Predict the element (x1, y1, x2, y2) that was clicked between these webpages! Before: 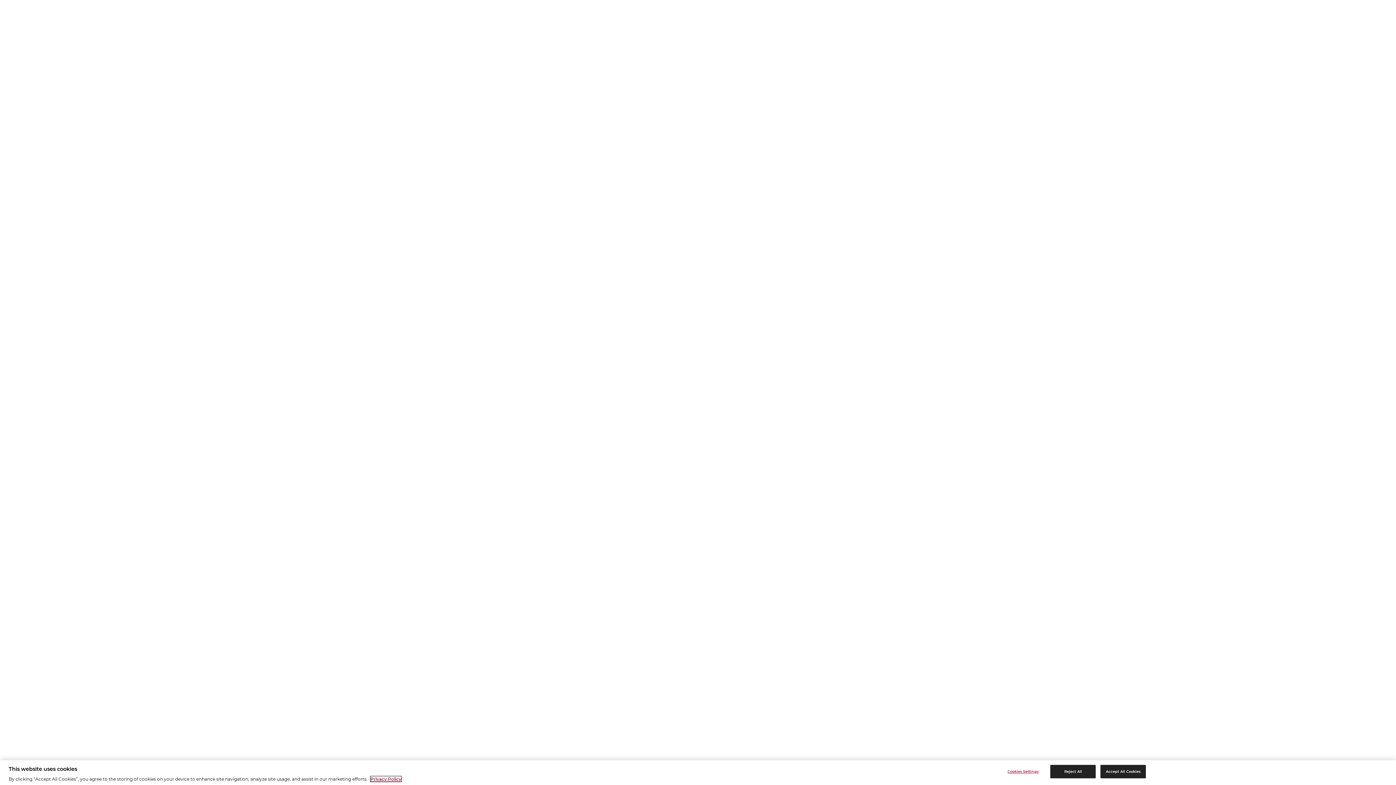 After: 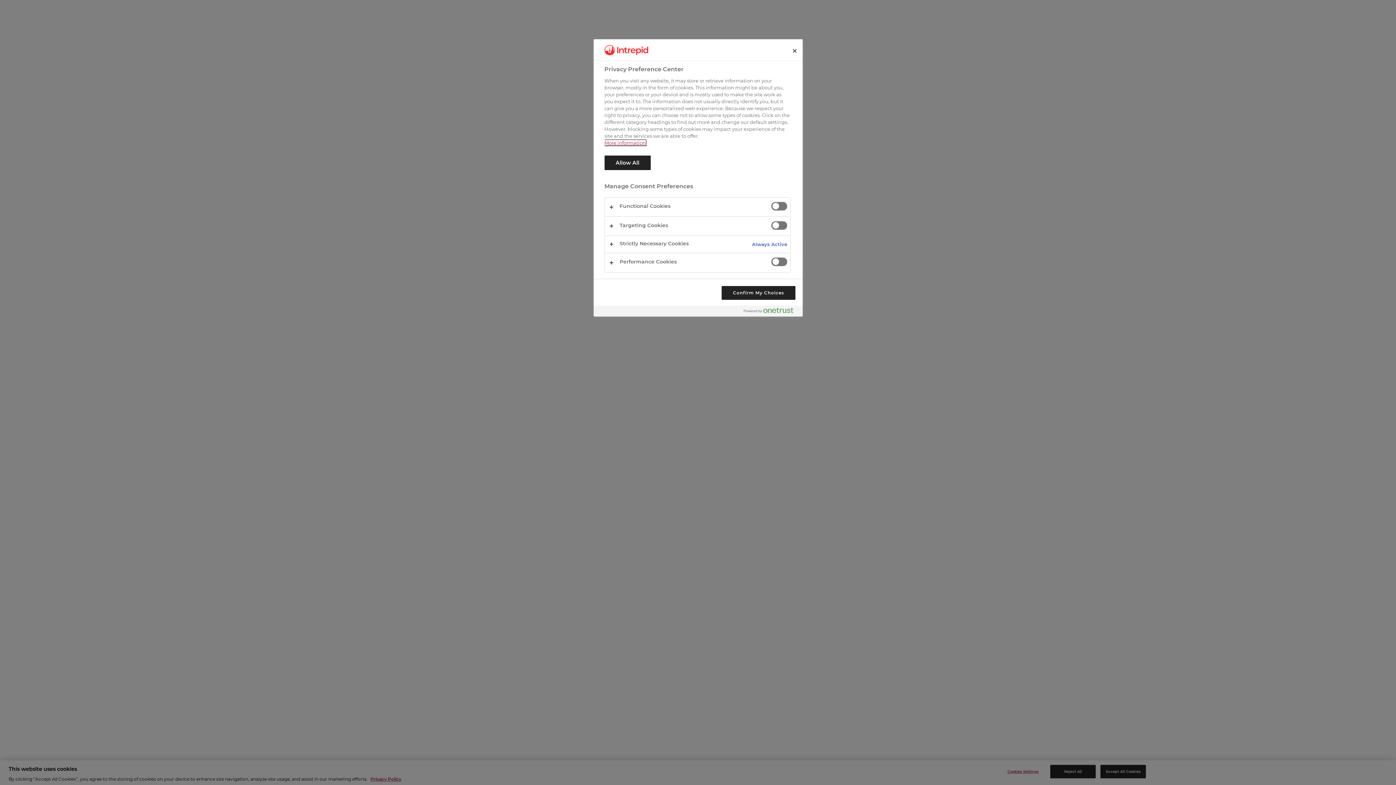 Action: bbox: (1000, 765, 1046, 778) label: Cookies Settings